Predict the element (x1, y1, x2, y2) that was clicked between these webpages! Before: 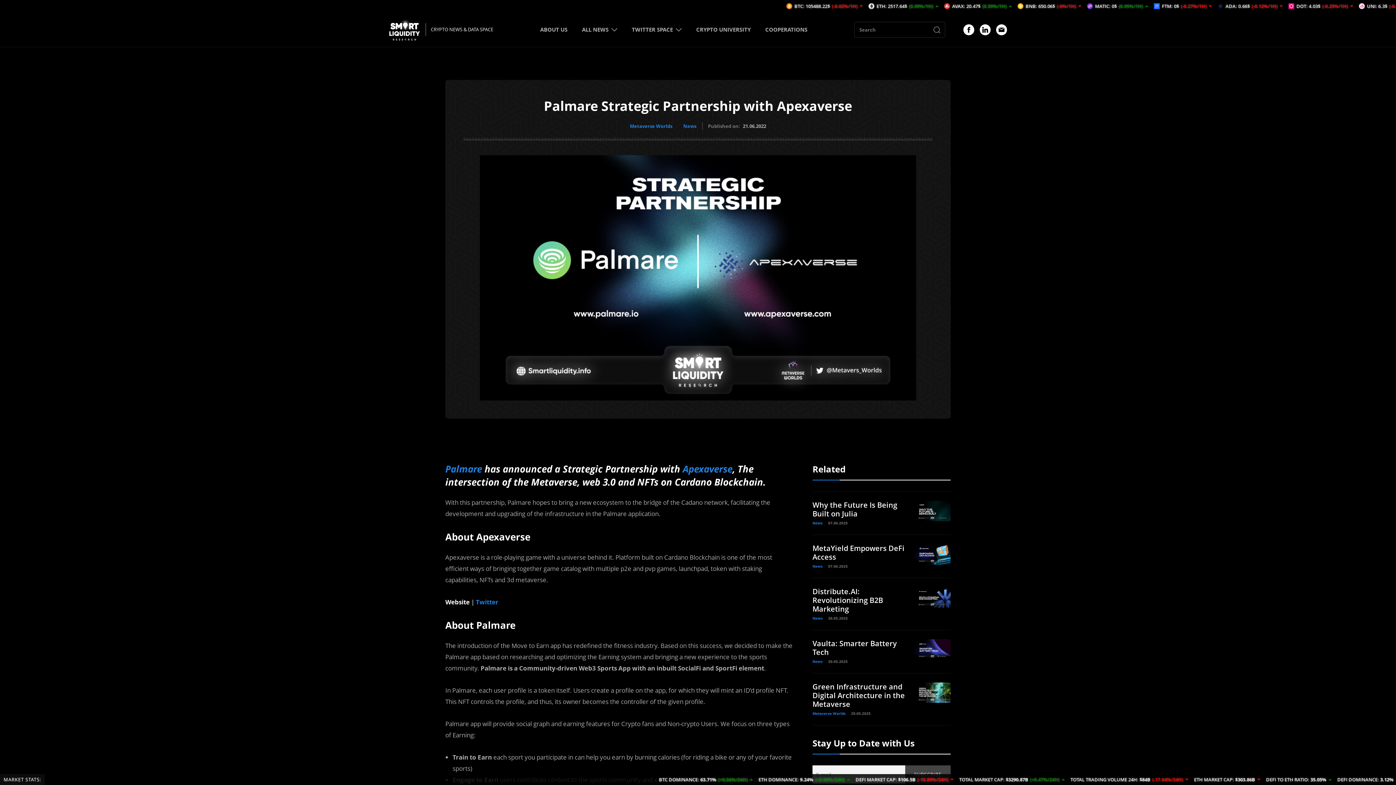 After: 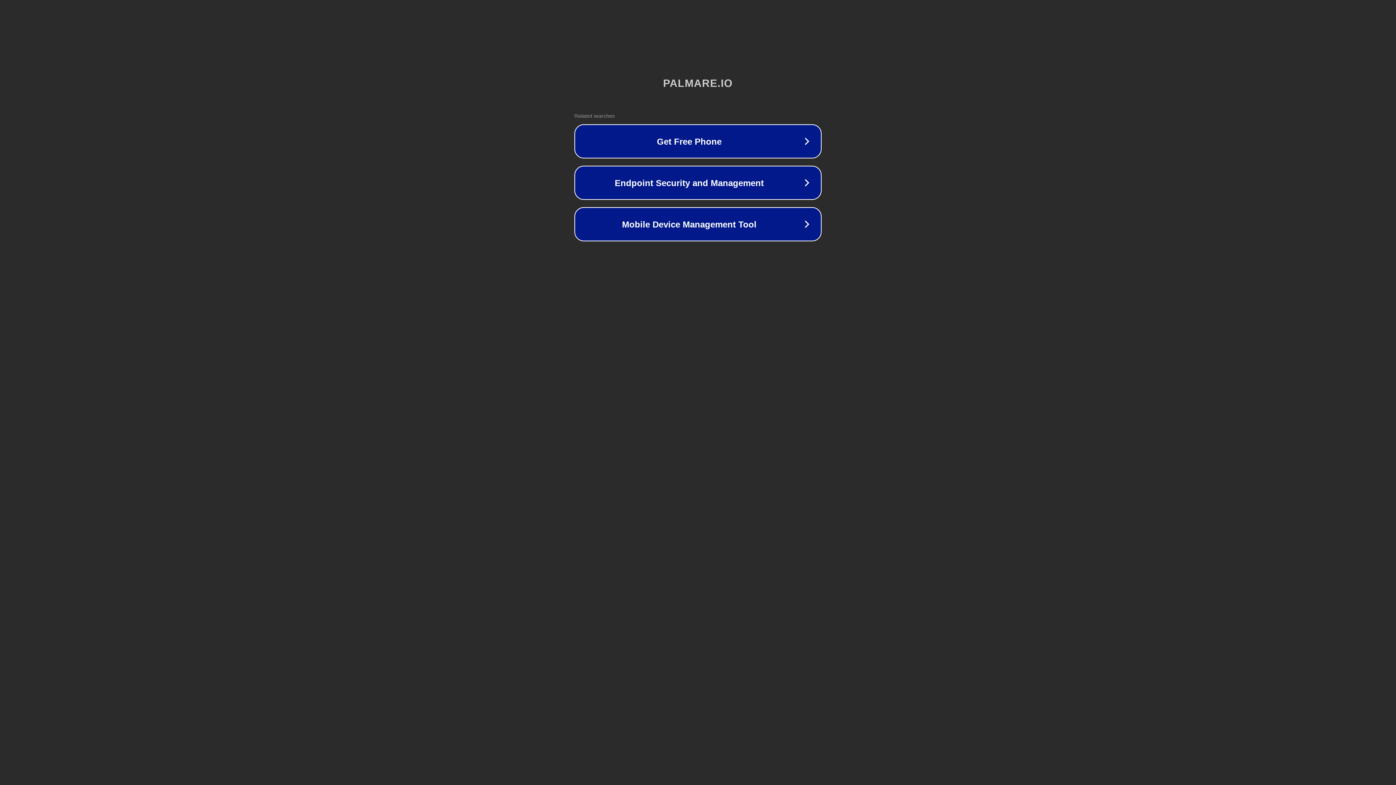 Action: bbox: (445, 462, 482, 475) label: Palmare